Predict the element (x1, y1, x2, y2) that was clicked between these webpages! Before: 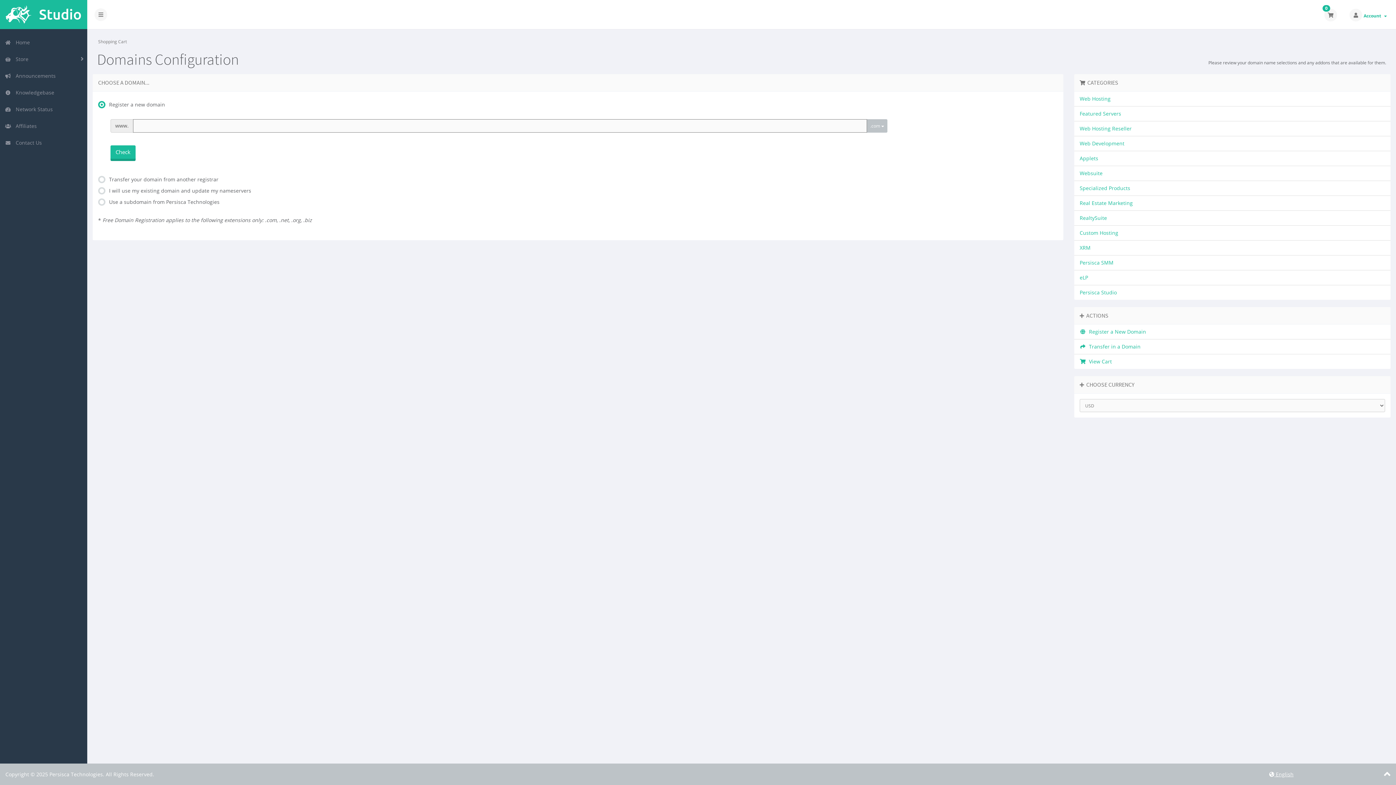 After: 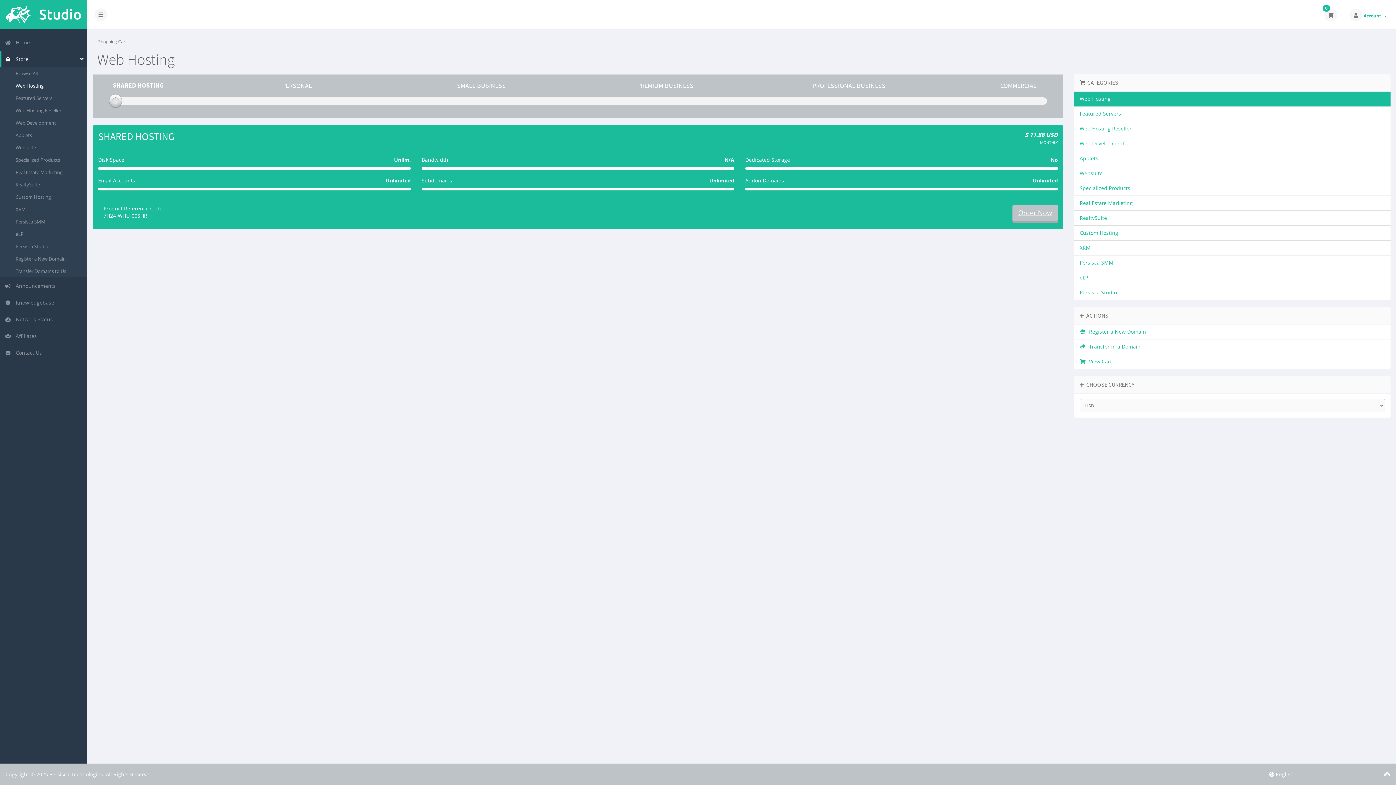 Action: label: Web Hosting bbox: (1074, 91, 1390, 106)